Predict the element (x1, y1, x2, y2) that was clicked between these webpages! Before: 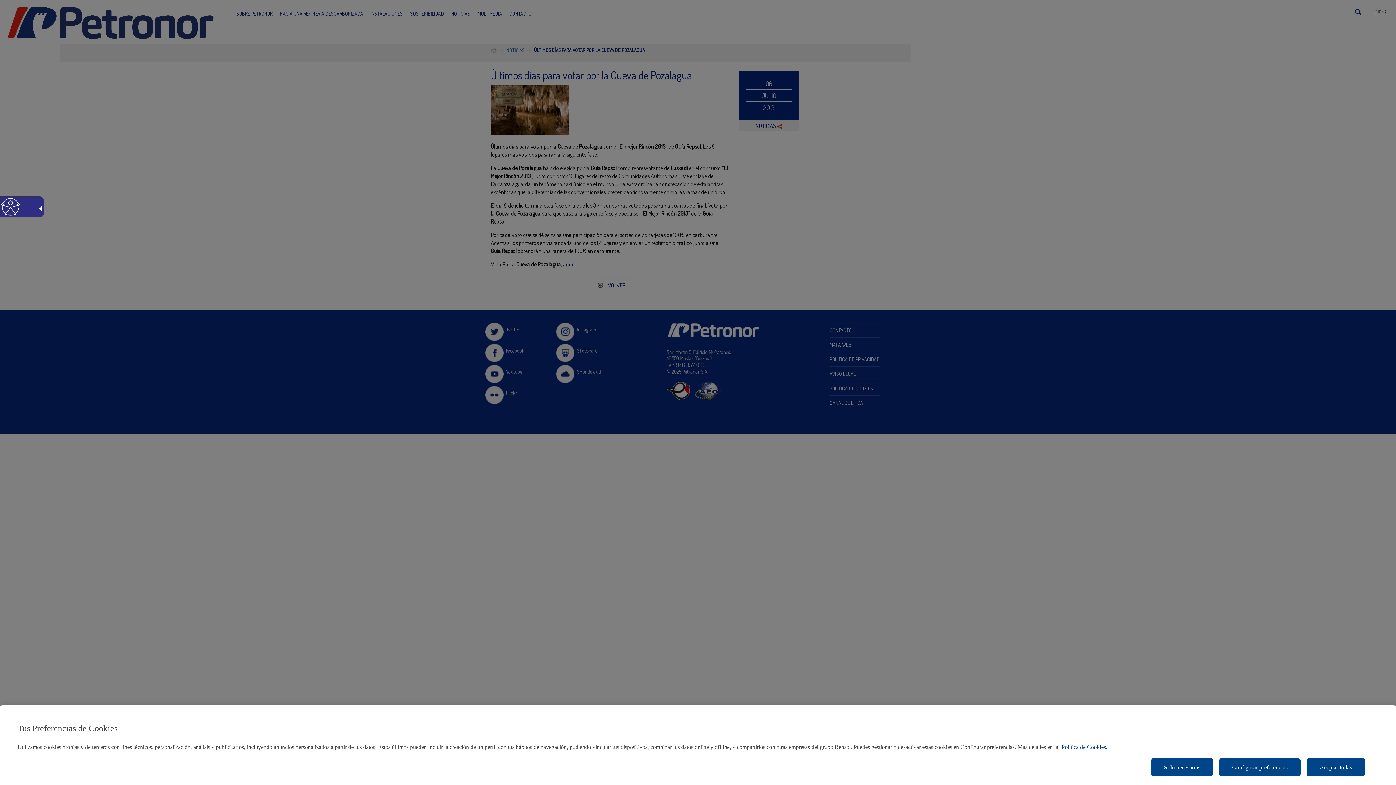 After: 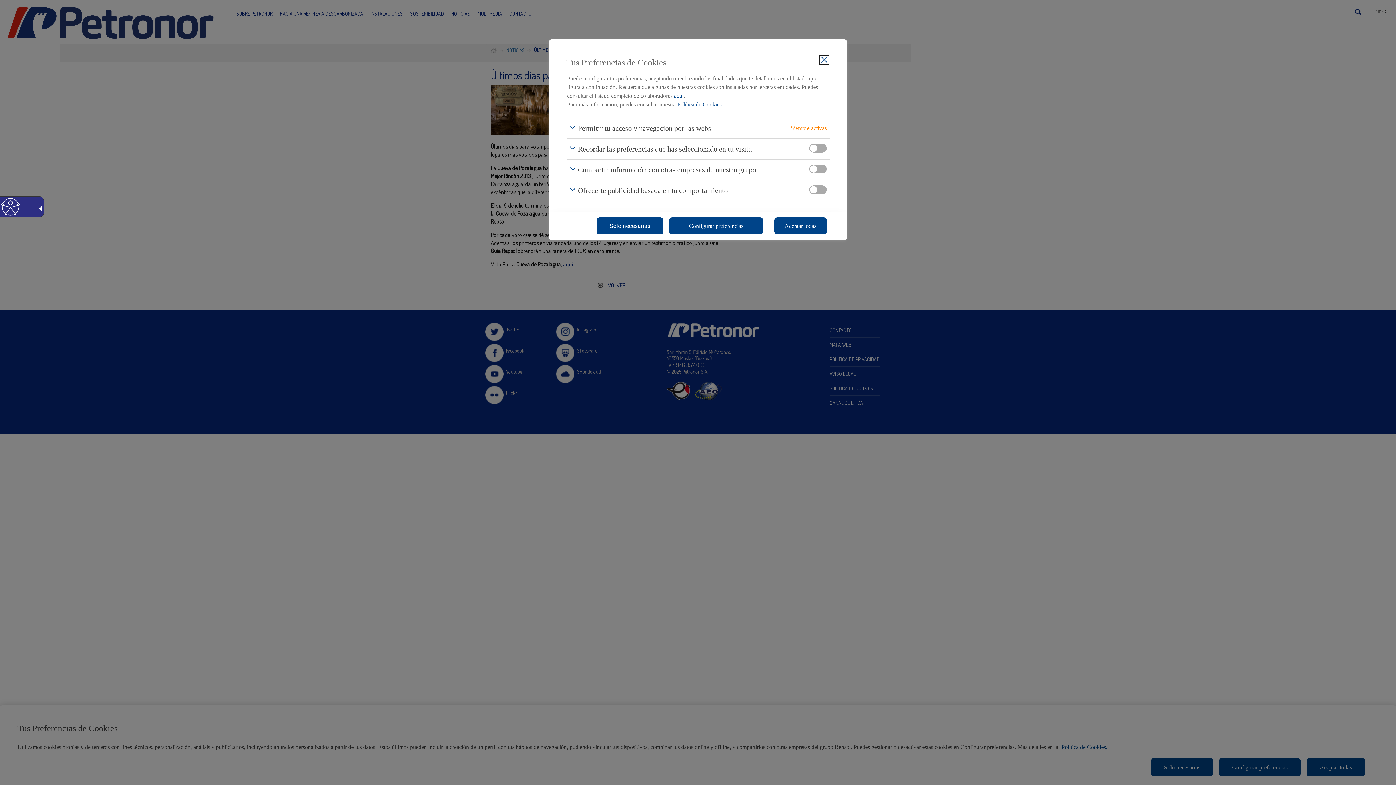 Action: bbox: (1219, 758, 1301, 776) label: Configurar preferencias, Abre el cuadro de diálogo del centro de preferencias.